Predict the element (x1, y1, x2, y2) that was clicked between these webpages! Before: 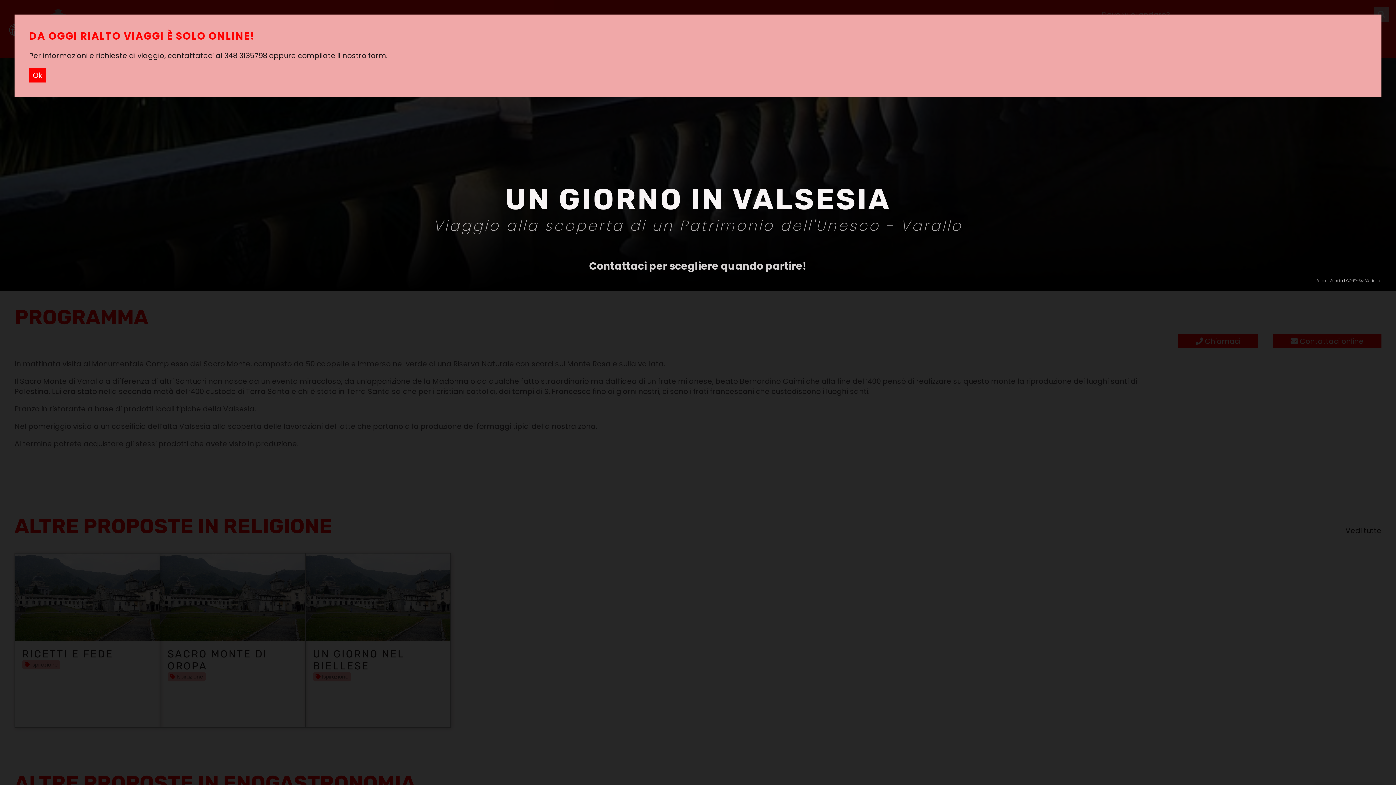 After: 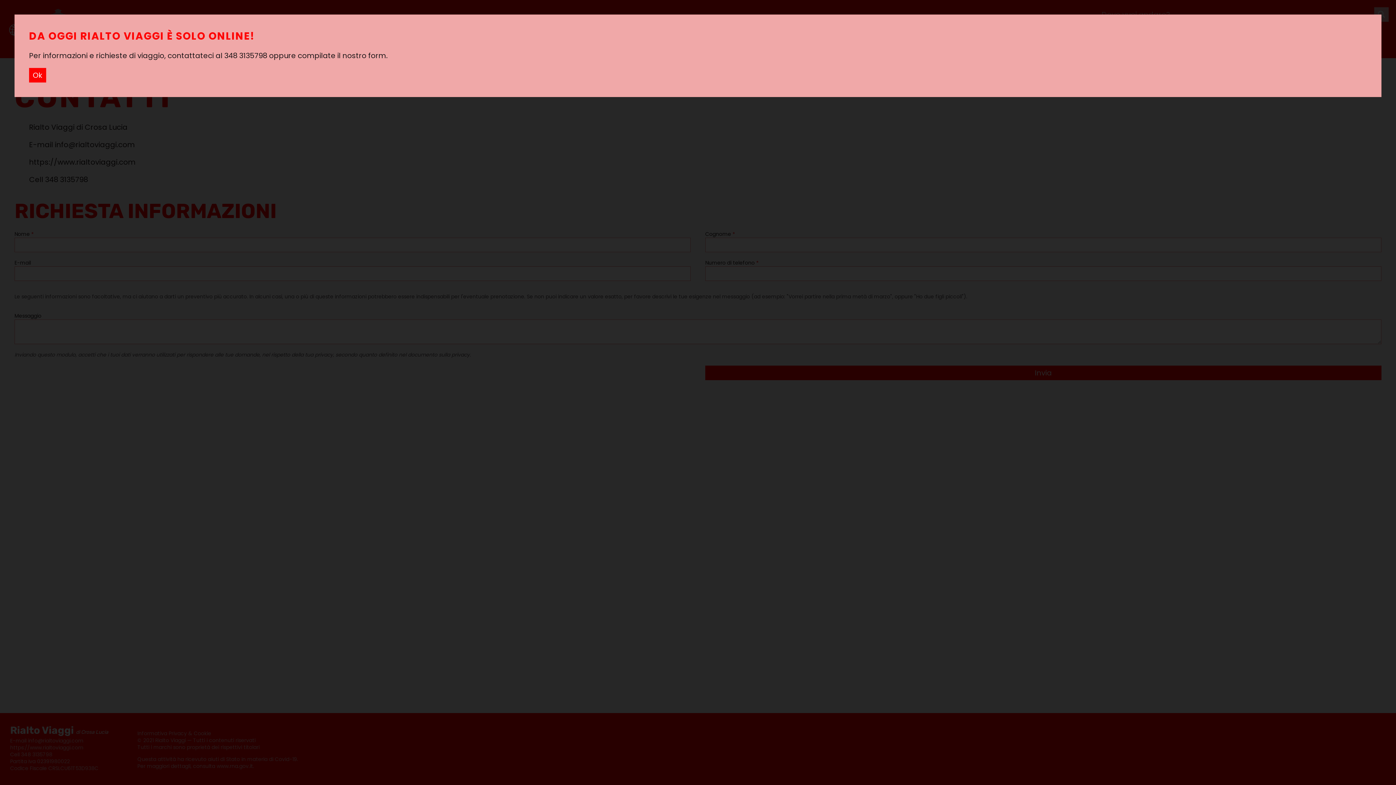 Action: label: il nostro form bbox: (337, 50, 386, 60)